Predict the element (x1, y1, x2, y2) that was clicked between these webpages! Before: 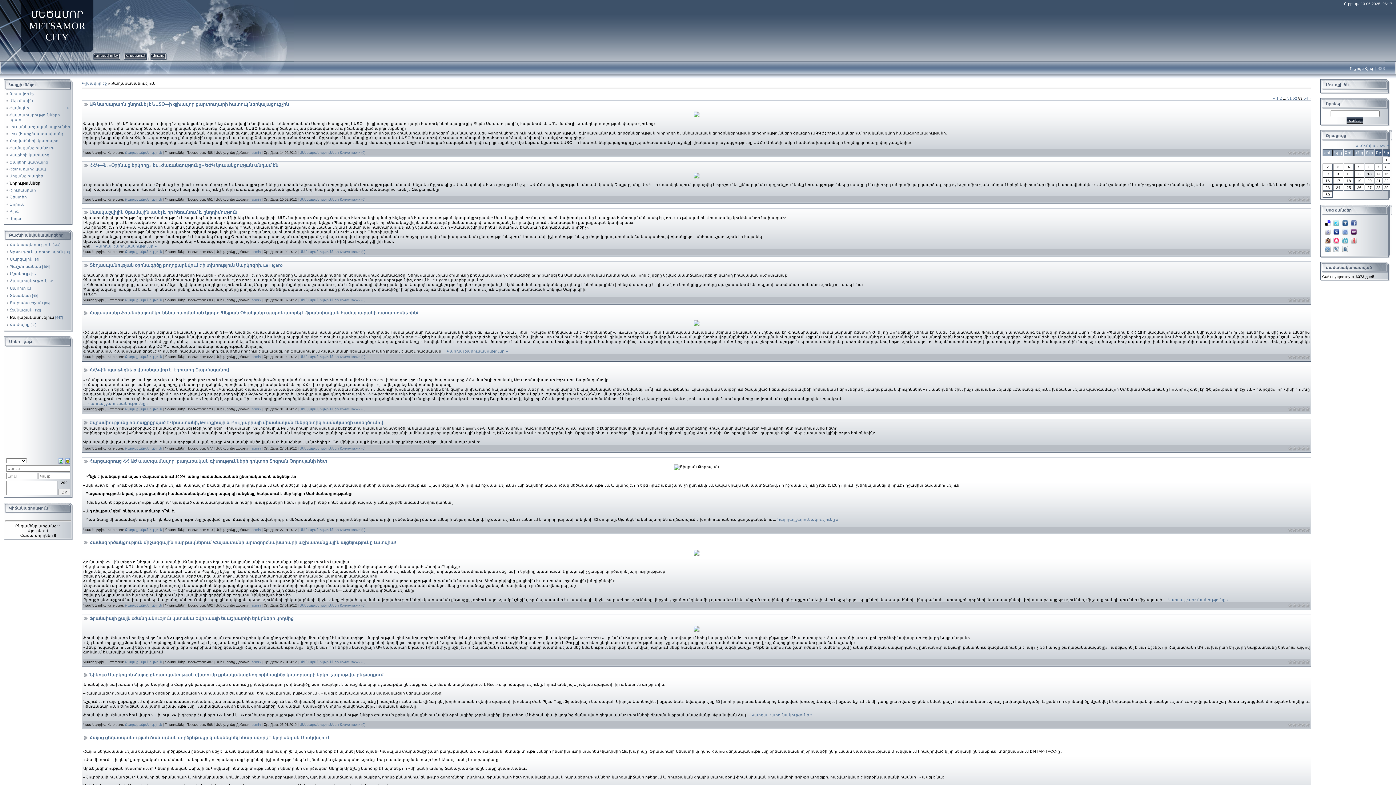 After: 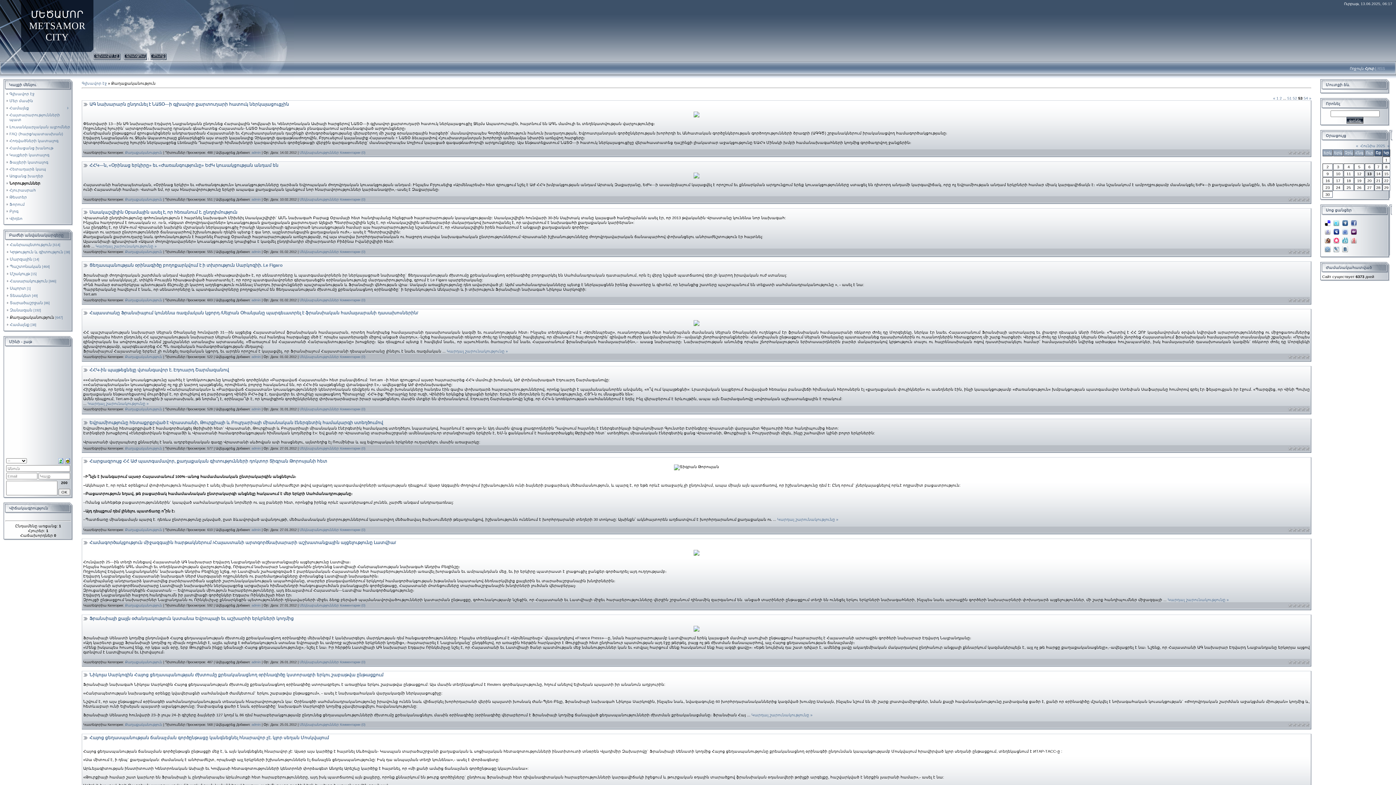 Action: bbox: (1332, 218, 1341, 223)